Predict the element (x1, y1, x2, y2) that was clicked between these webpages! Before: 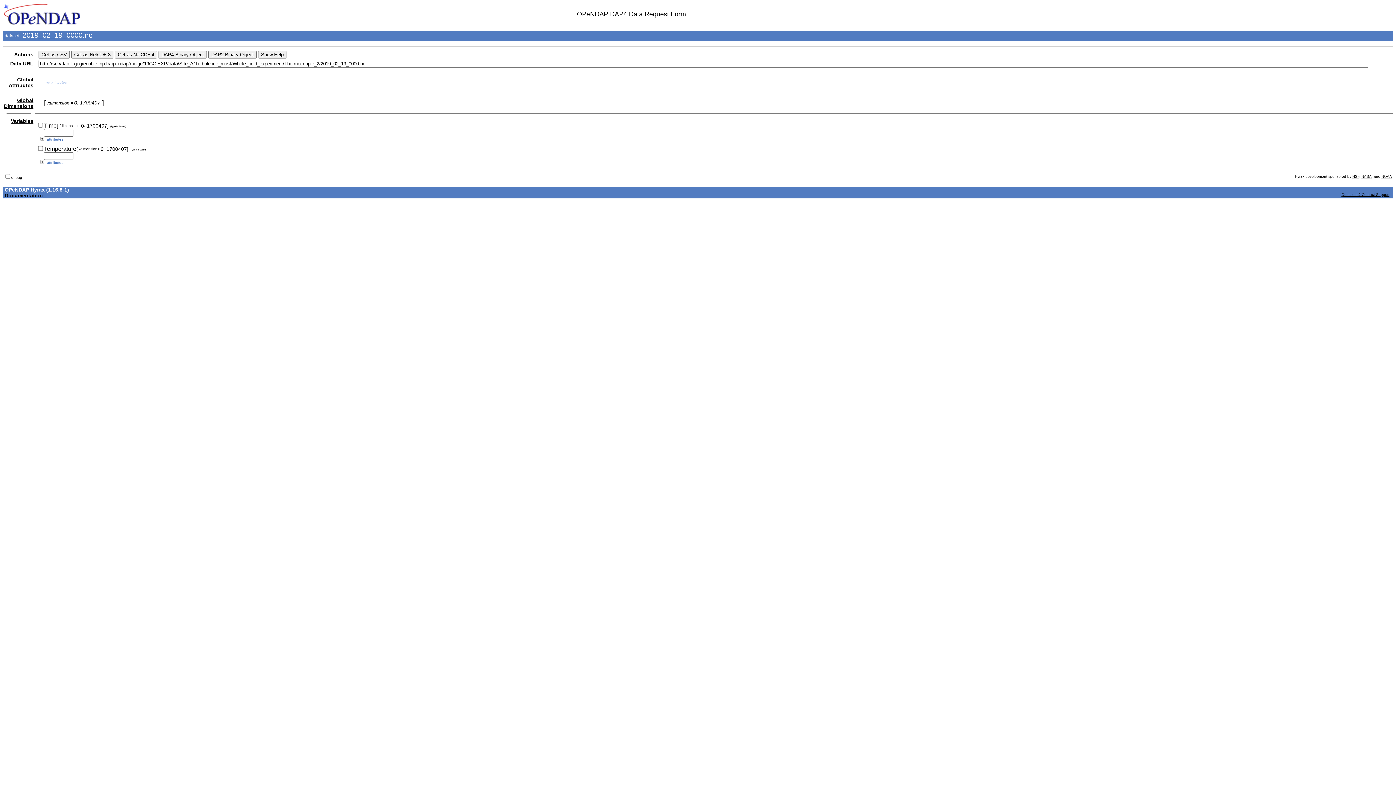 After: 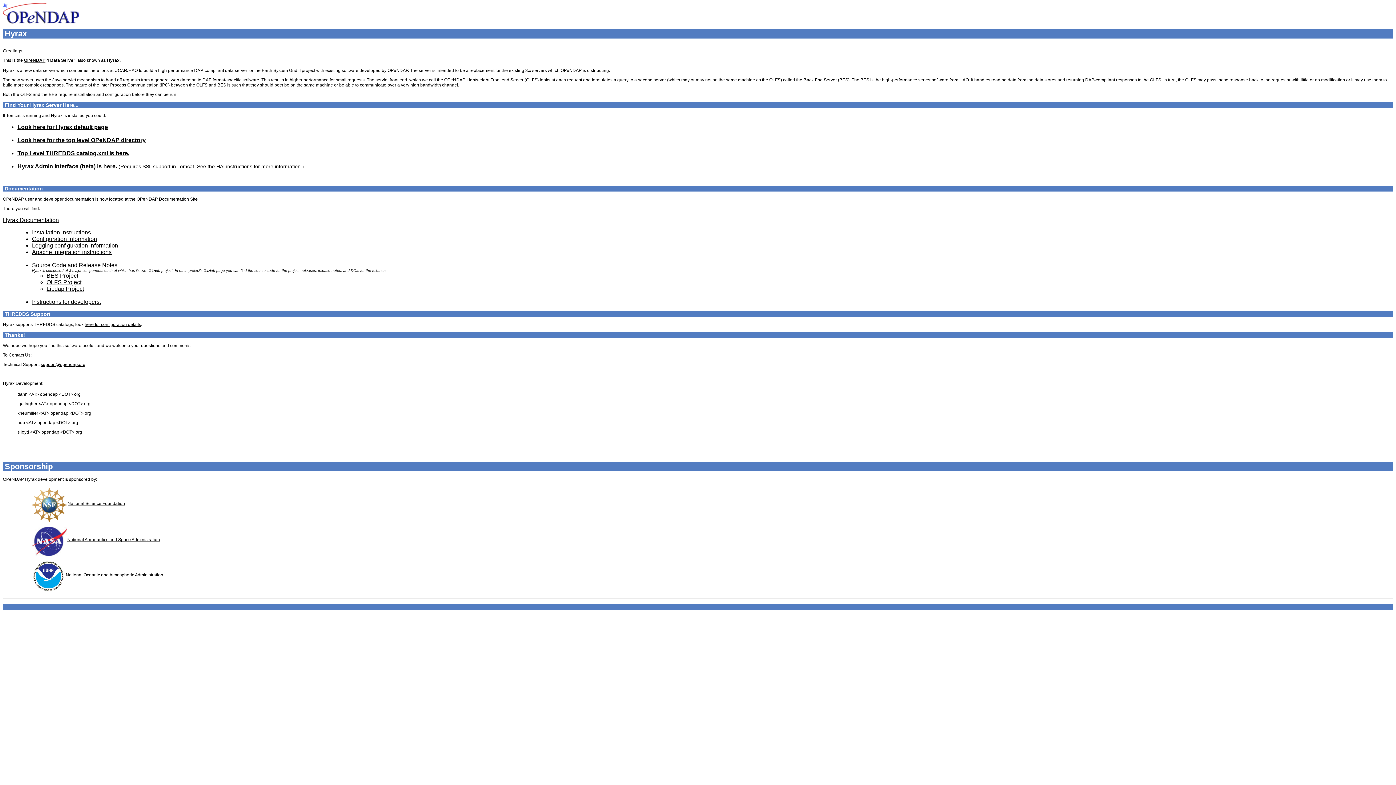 Action: label: Documentation bbox: (4, 192, 42, 198)